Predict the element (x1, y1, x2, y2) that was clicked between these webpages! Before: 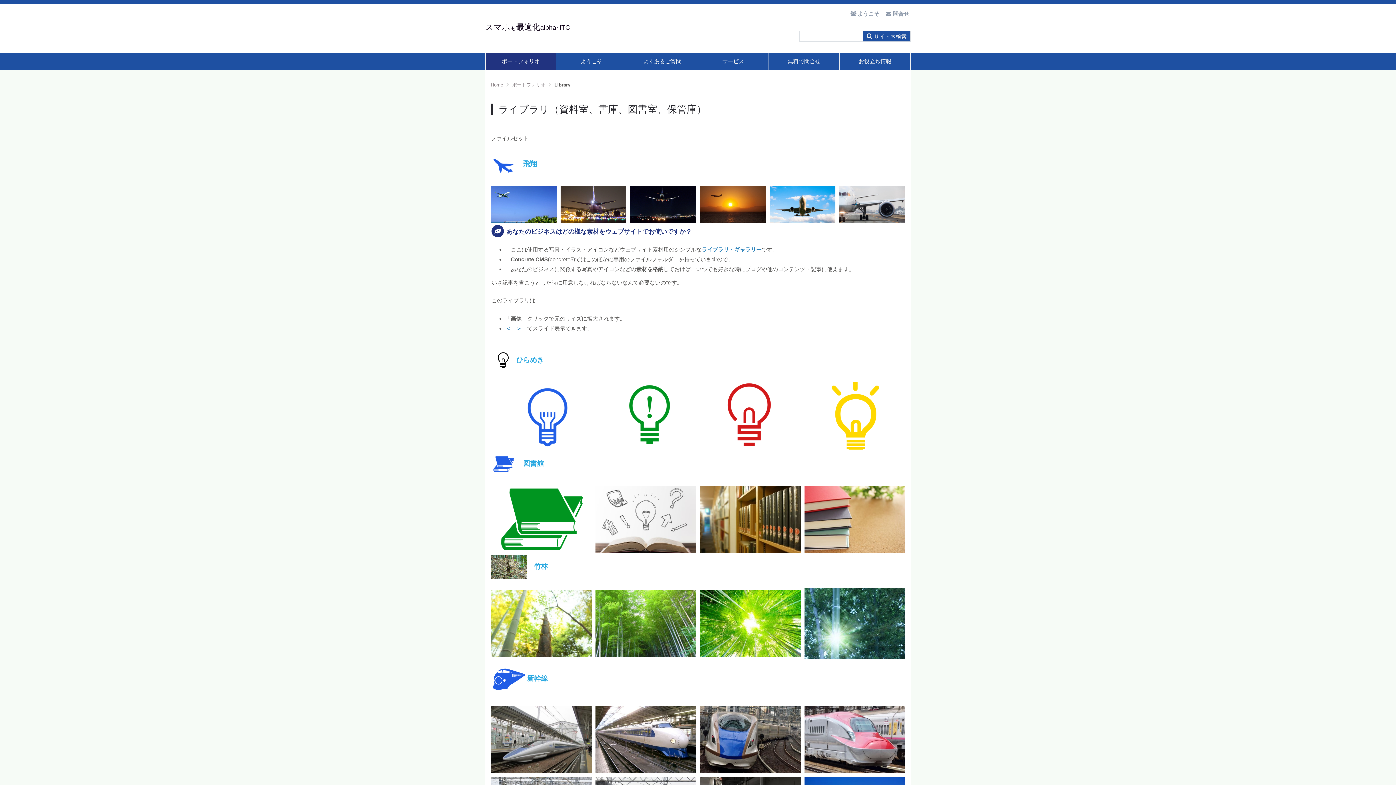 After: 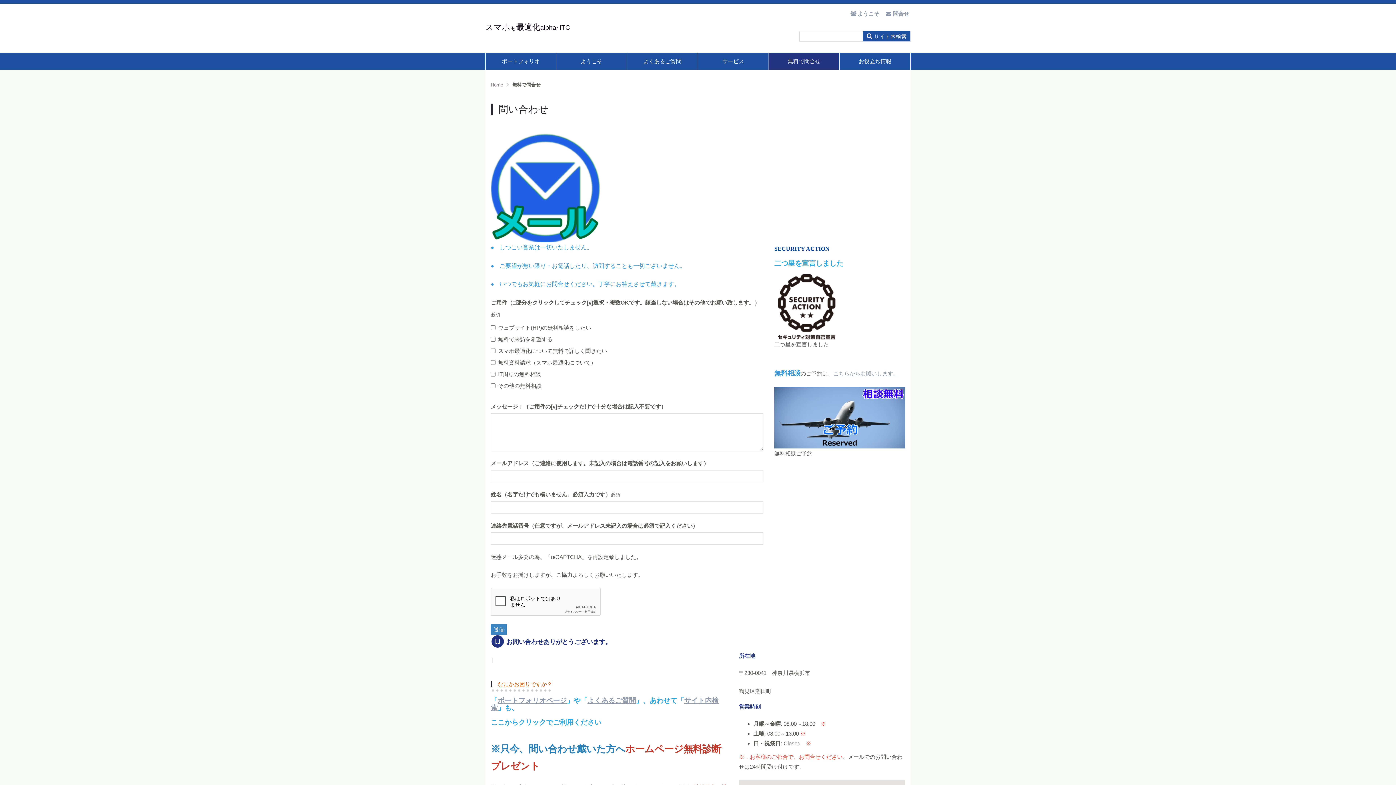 Action: label: 問合せ bbox: (884, 7, 910, 20)